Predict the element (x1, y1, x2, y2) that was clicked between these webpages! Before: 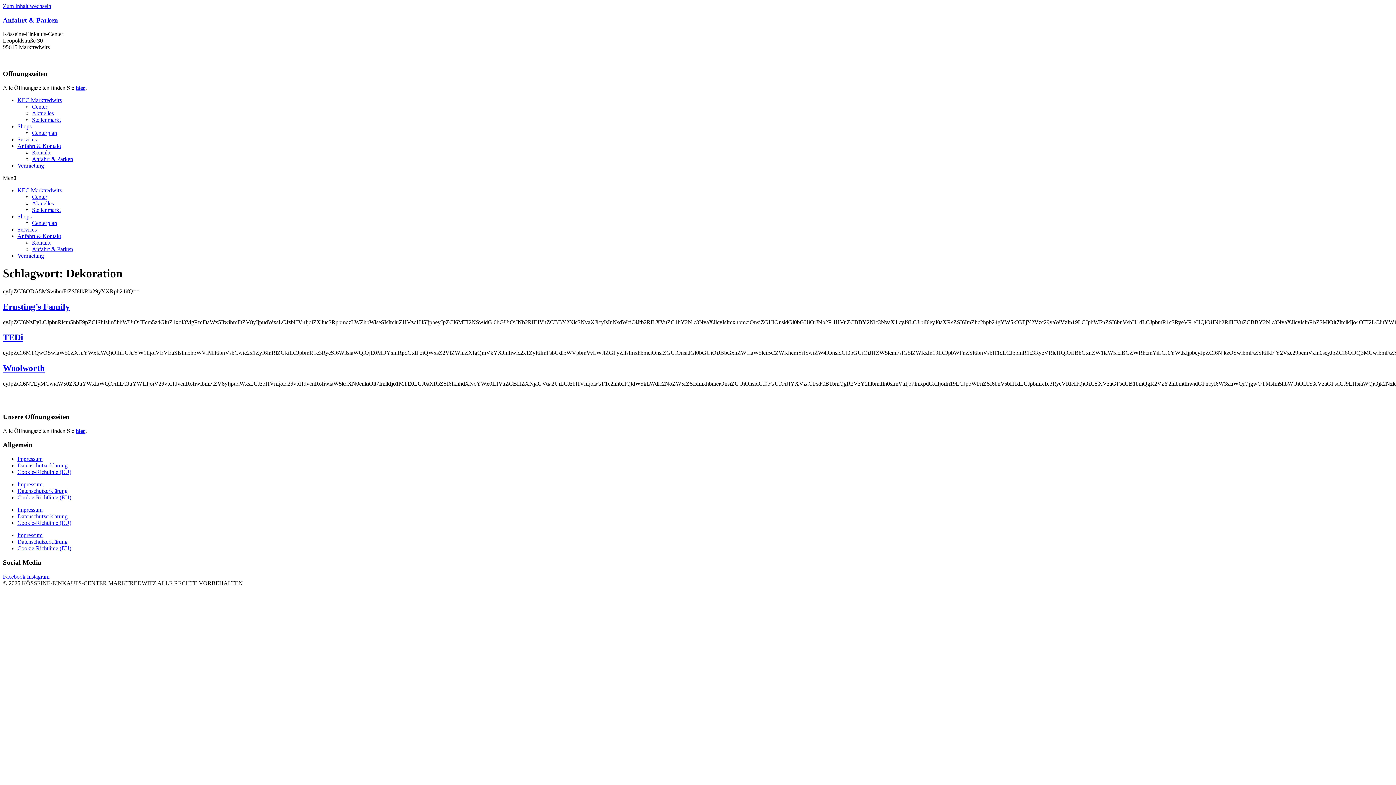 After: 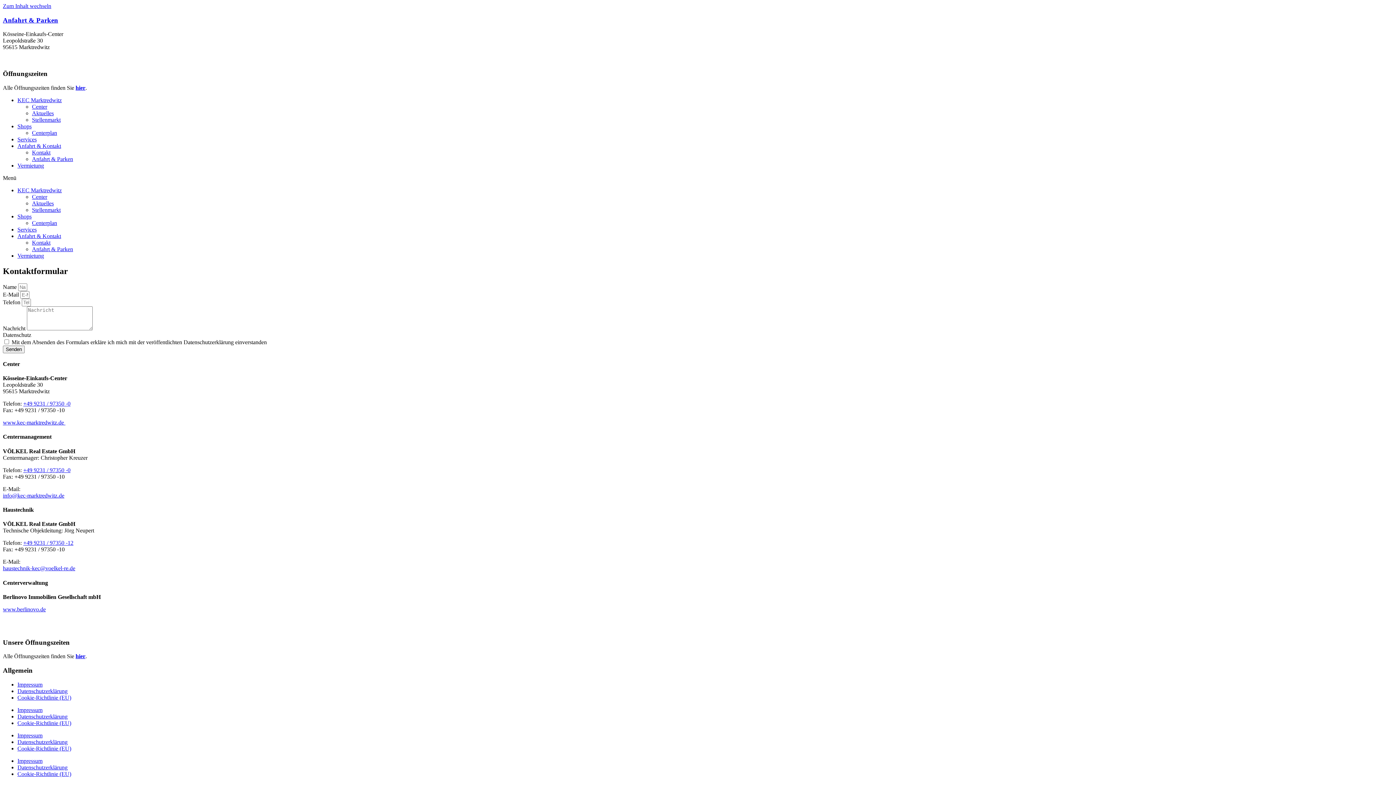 Action: label: Anfahrt & Kontakt bbox: (17, 233, 61, 239)